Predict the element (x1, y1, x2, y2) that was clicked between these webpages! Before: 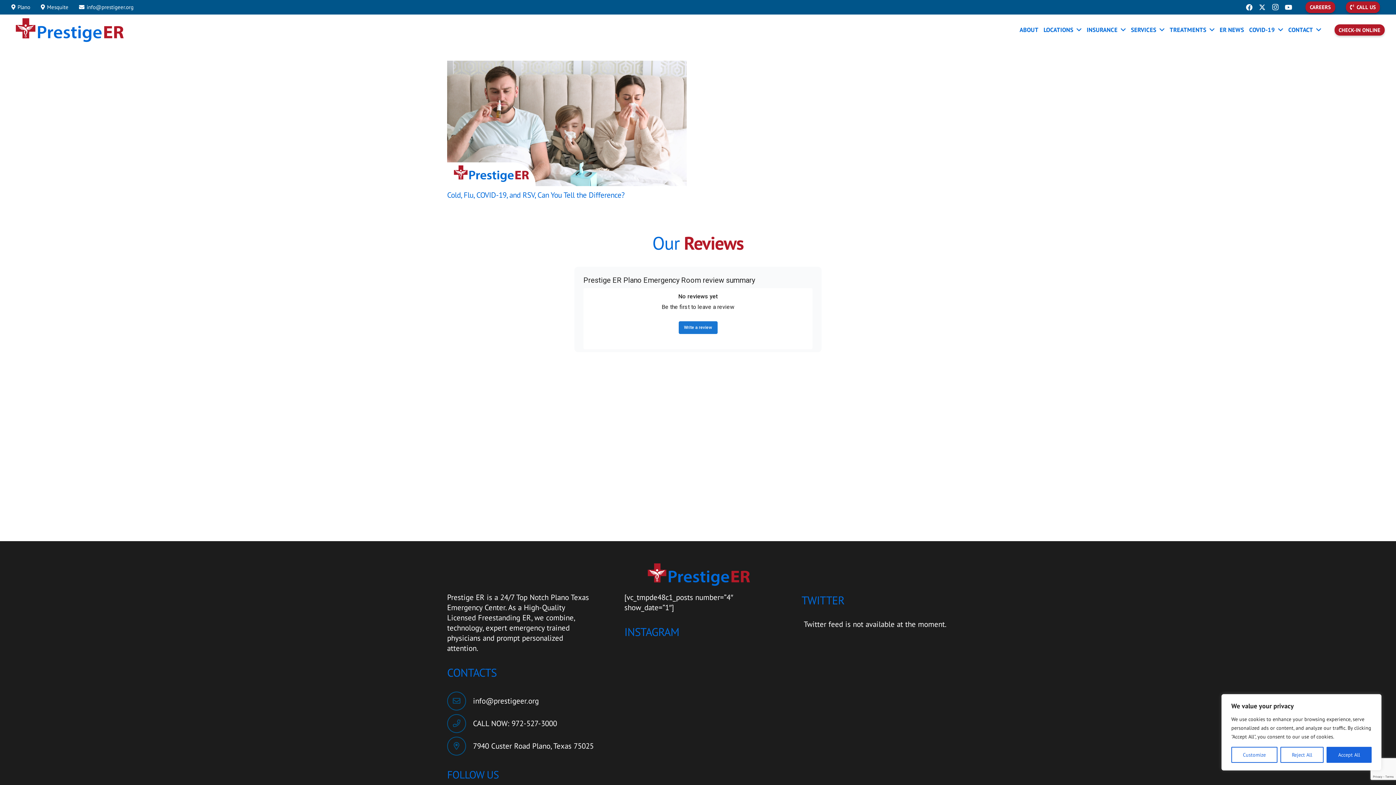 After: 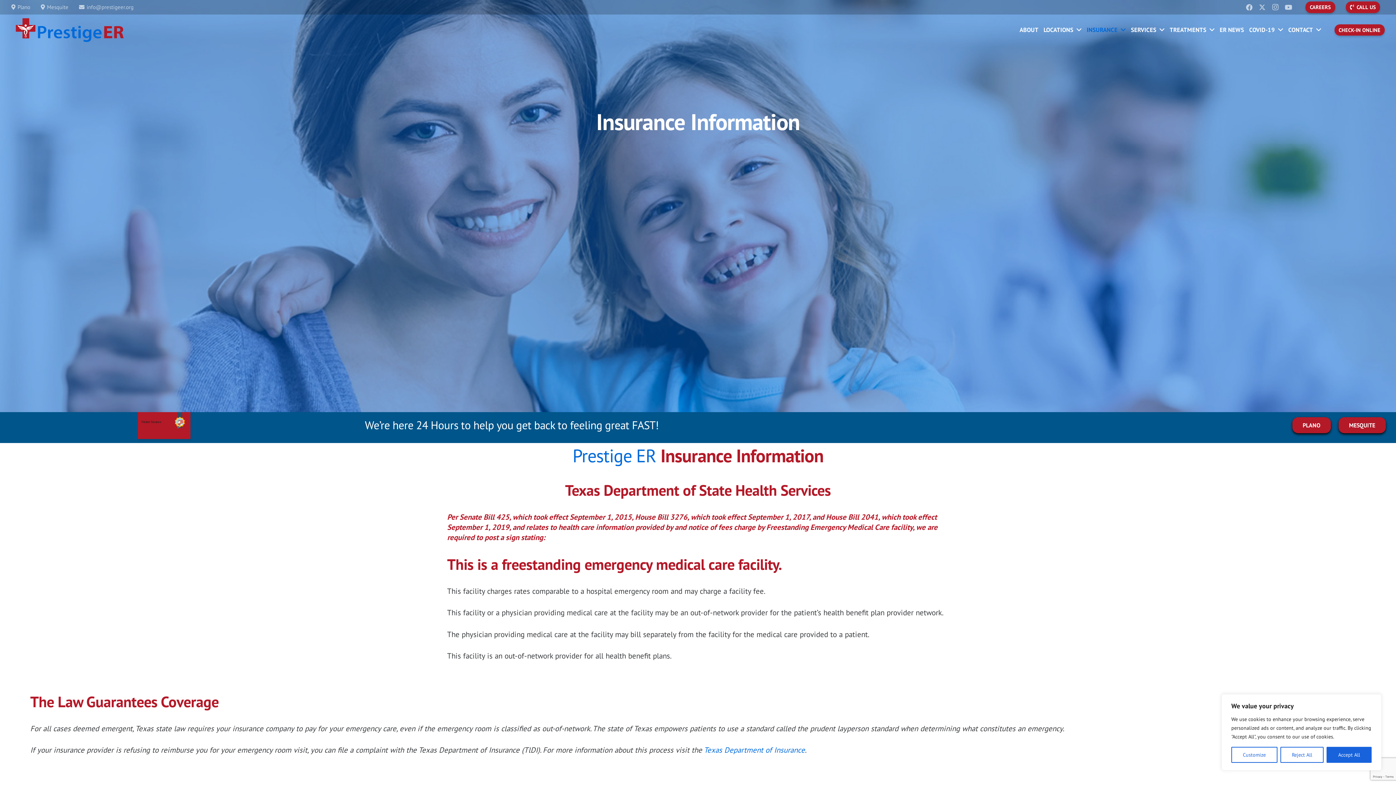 Action: bbox: (1084, 14, 1128, 45) label: INSURANCE